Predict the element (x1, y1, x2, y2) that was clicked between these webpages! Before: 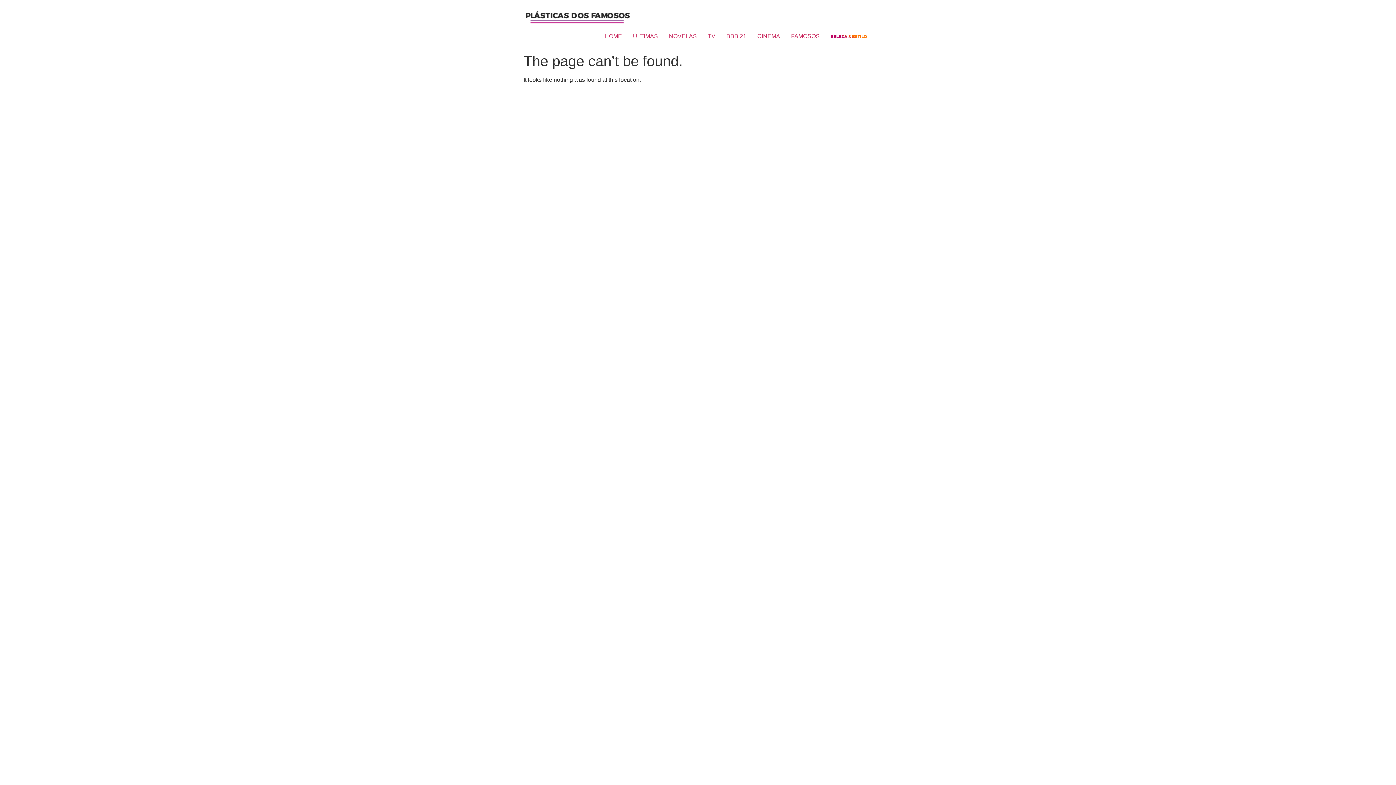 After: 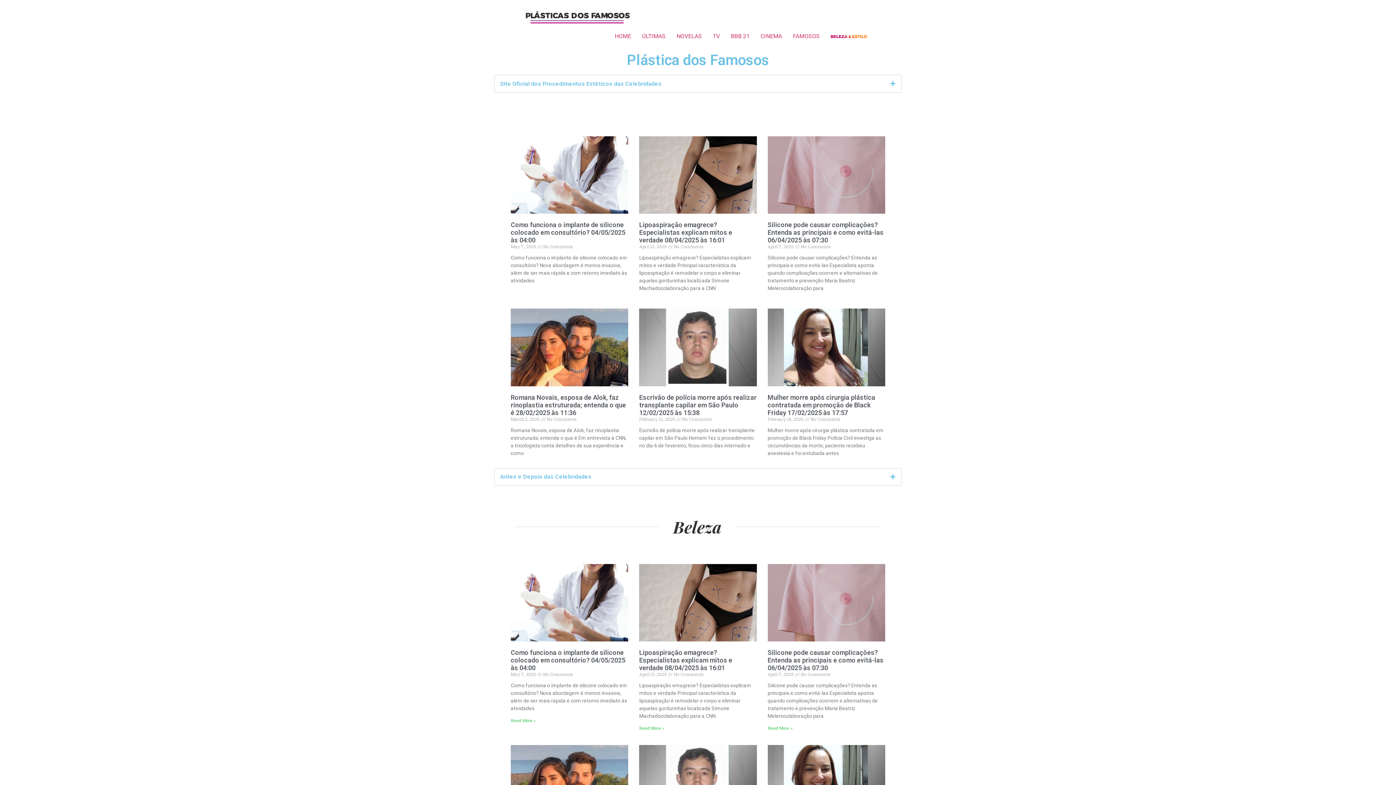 Action: bbox: (523, 5, 632, 29)